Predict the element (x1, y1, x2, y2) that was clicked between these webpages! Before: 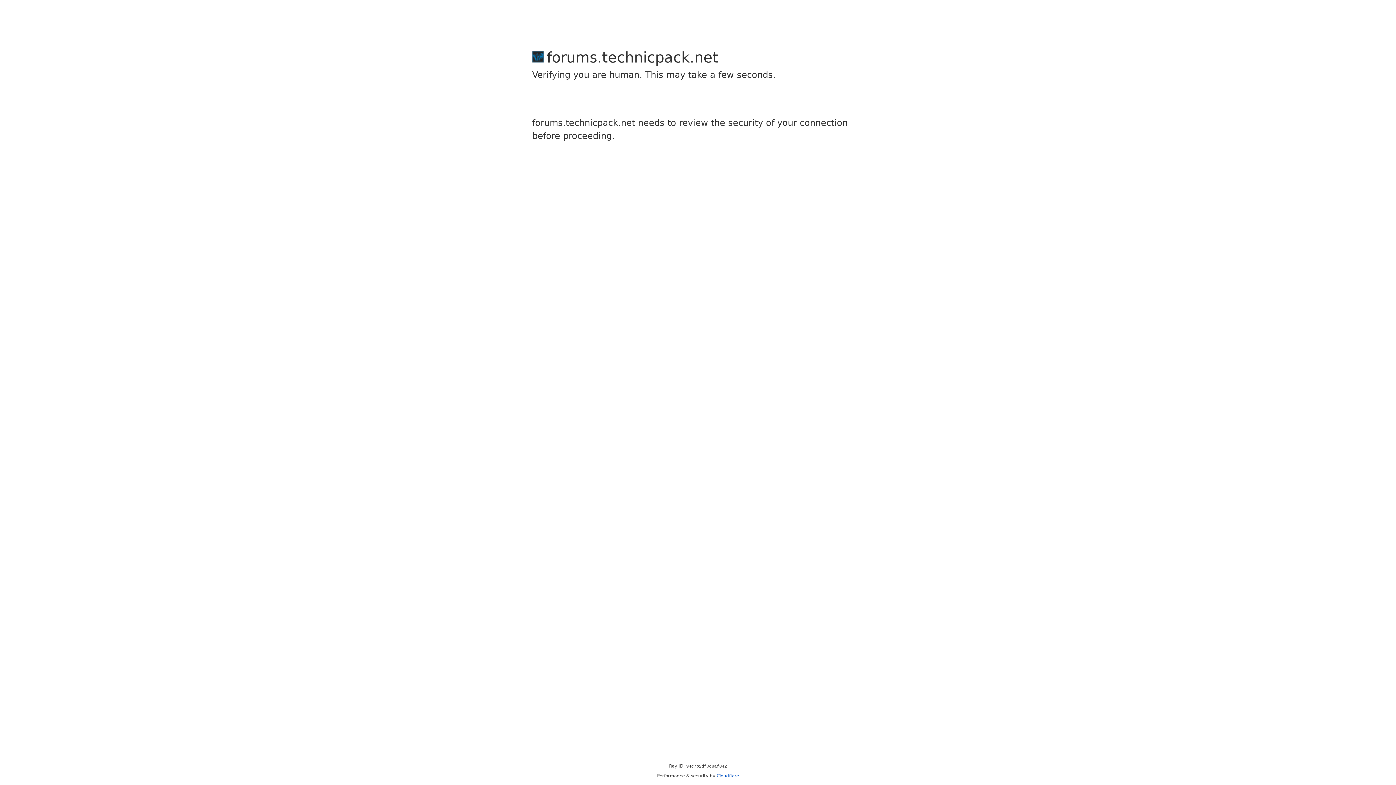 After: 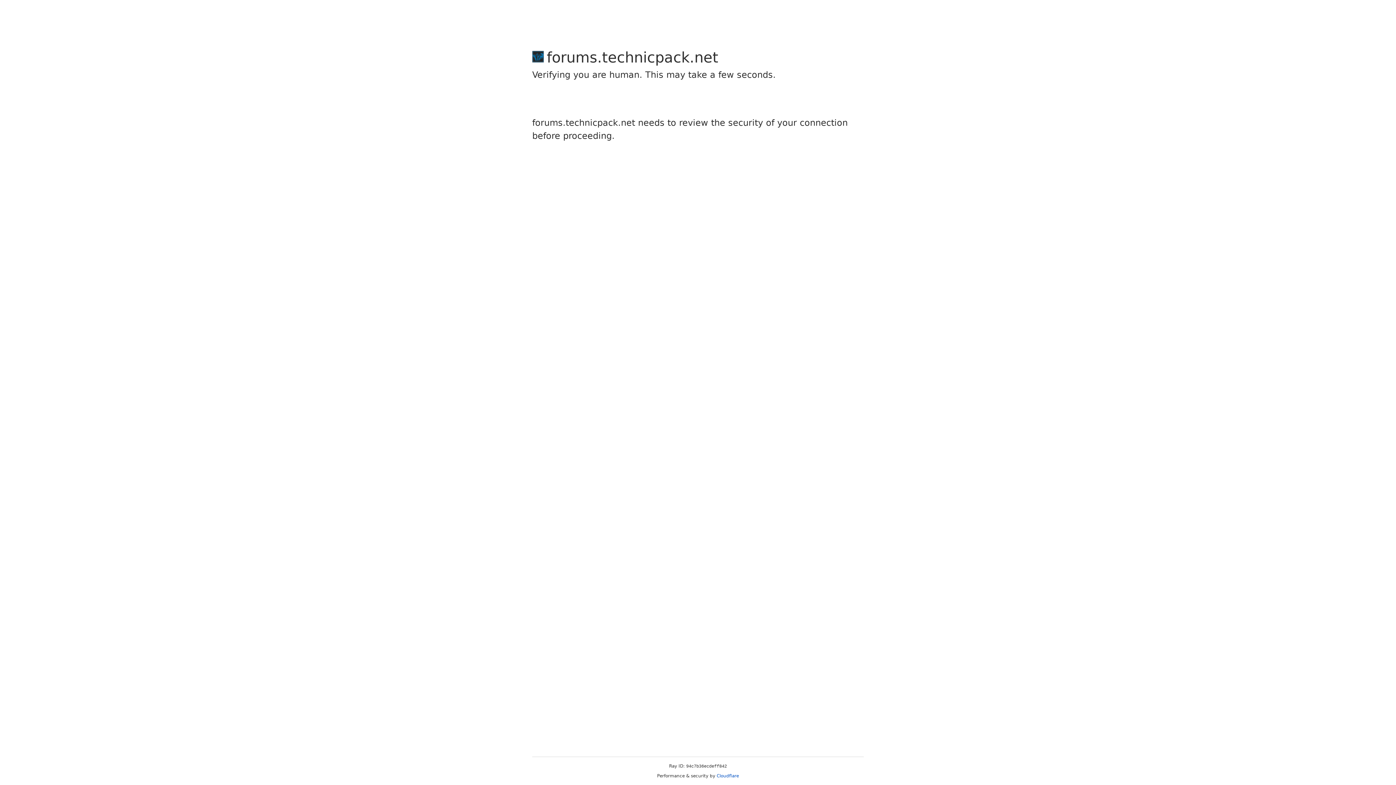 Action: bbox: (716, 773, 739, 778) label: Cloudflare